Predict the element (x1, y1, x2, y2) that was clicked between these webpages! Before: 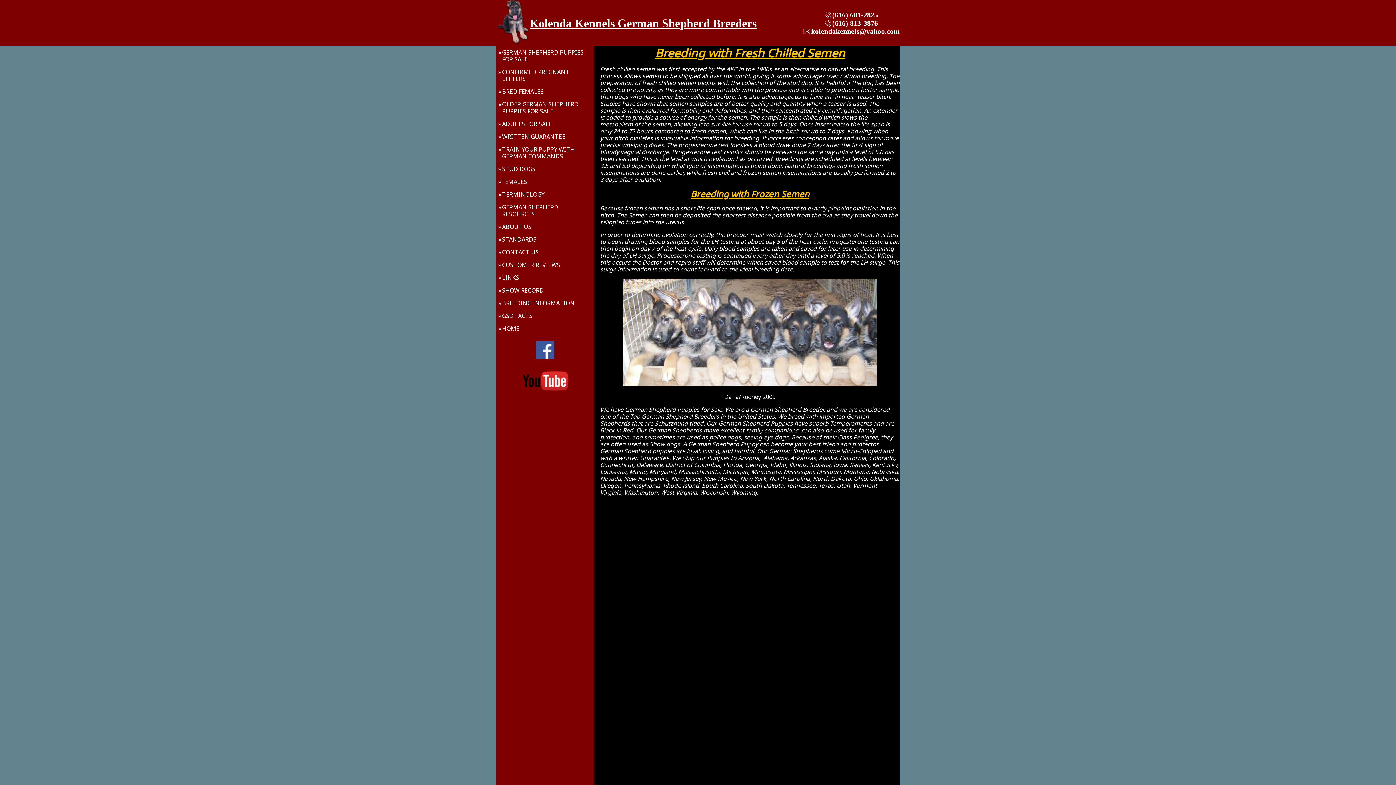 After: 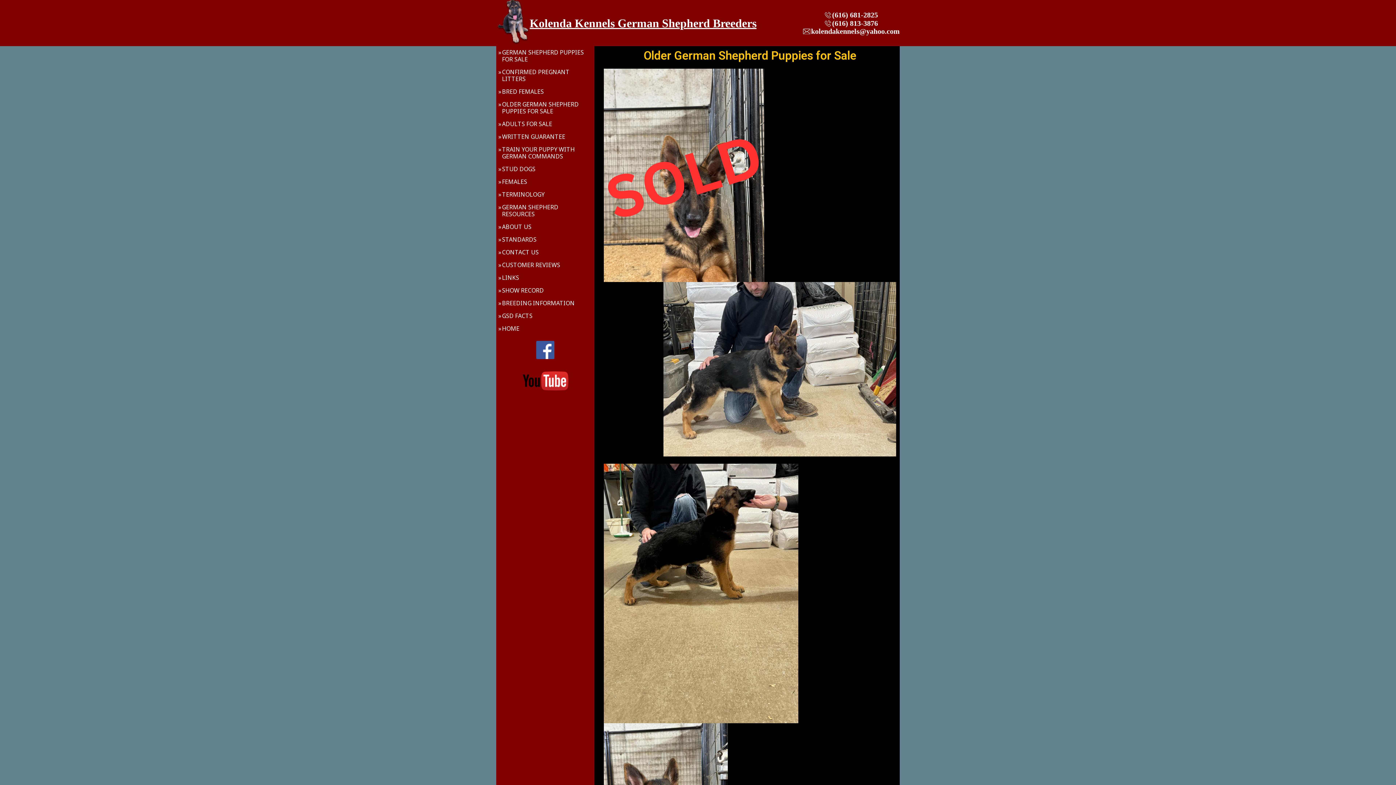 Action: label: OLDER GERMAN SHEPHERD PUPPIES FOR SALE bbox: (496, 98, 594, 117)